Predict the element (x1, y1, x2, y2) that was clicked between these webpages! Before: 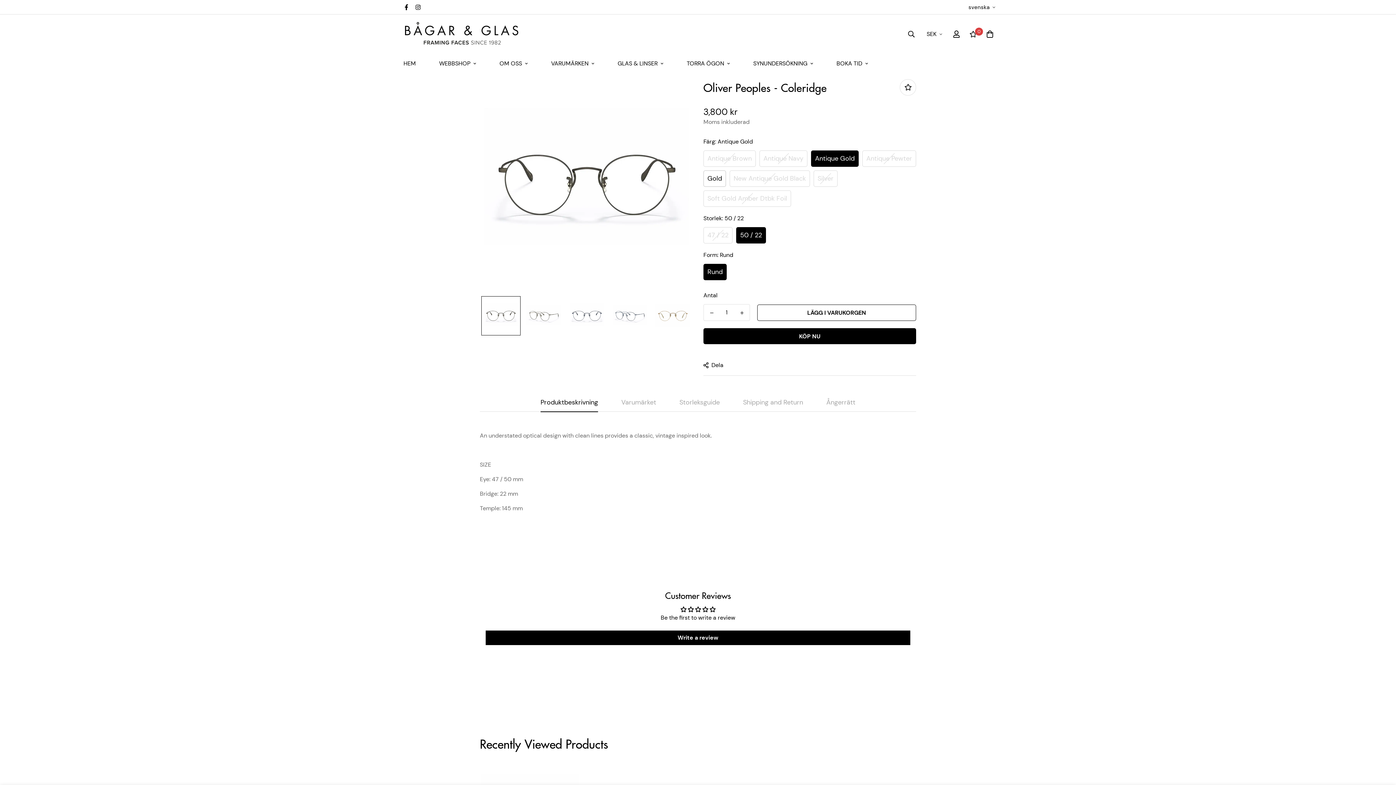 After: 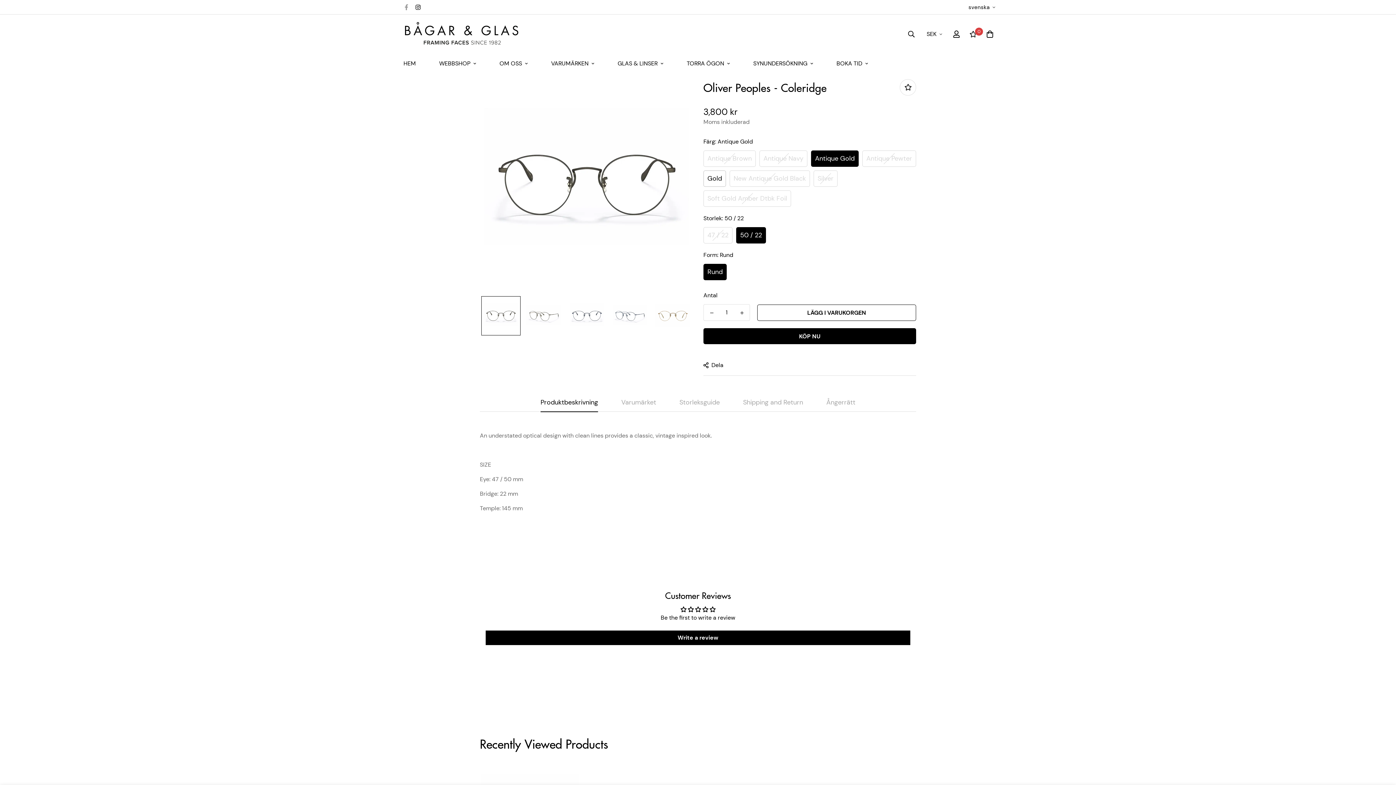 Action: bbox: (400, 4, 412, 10)